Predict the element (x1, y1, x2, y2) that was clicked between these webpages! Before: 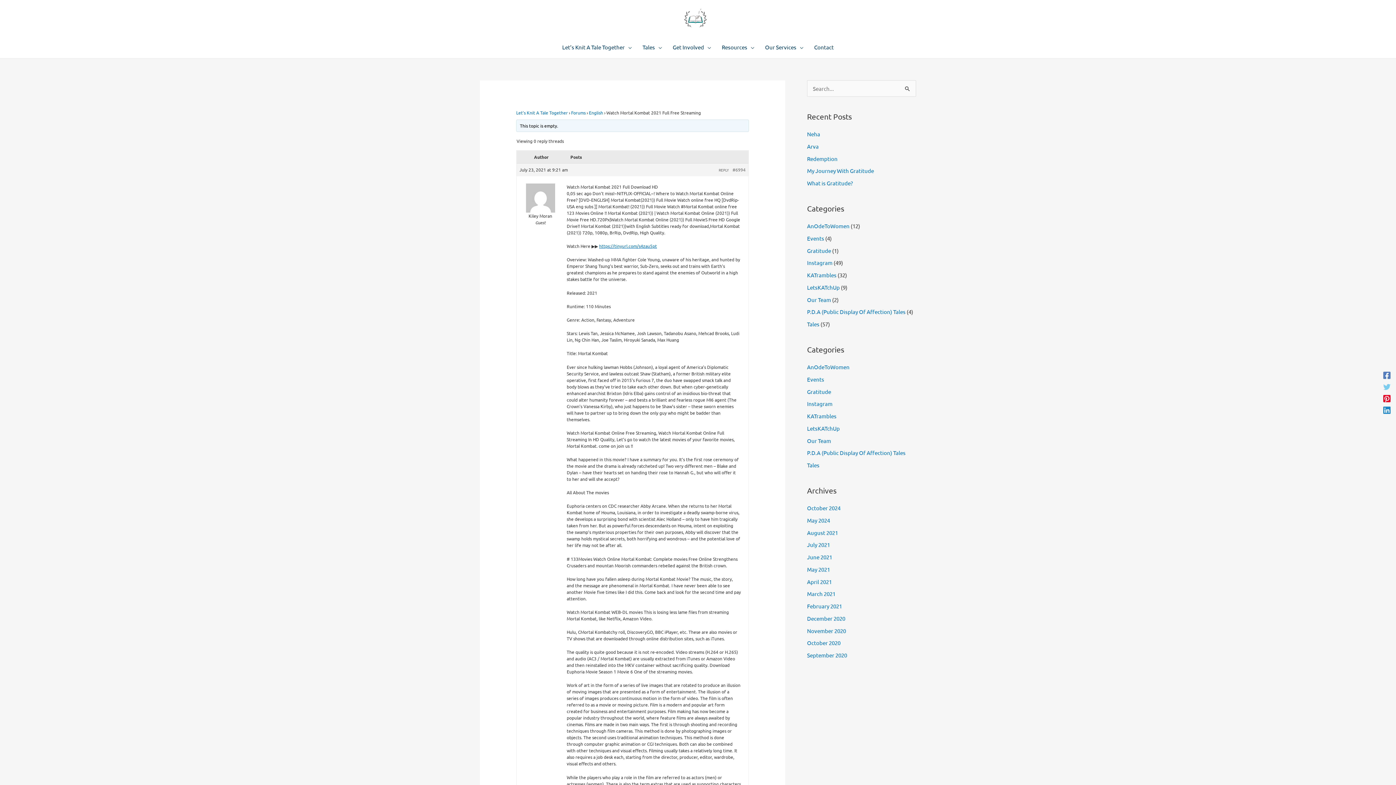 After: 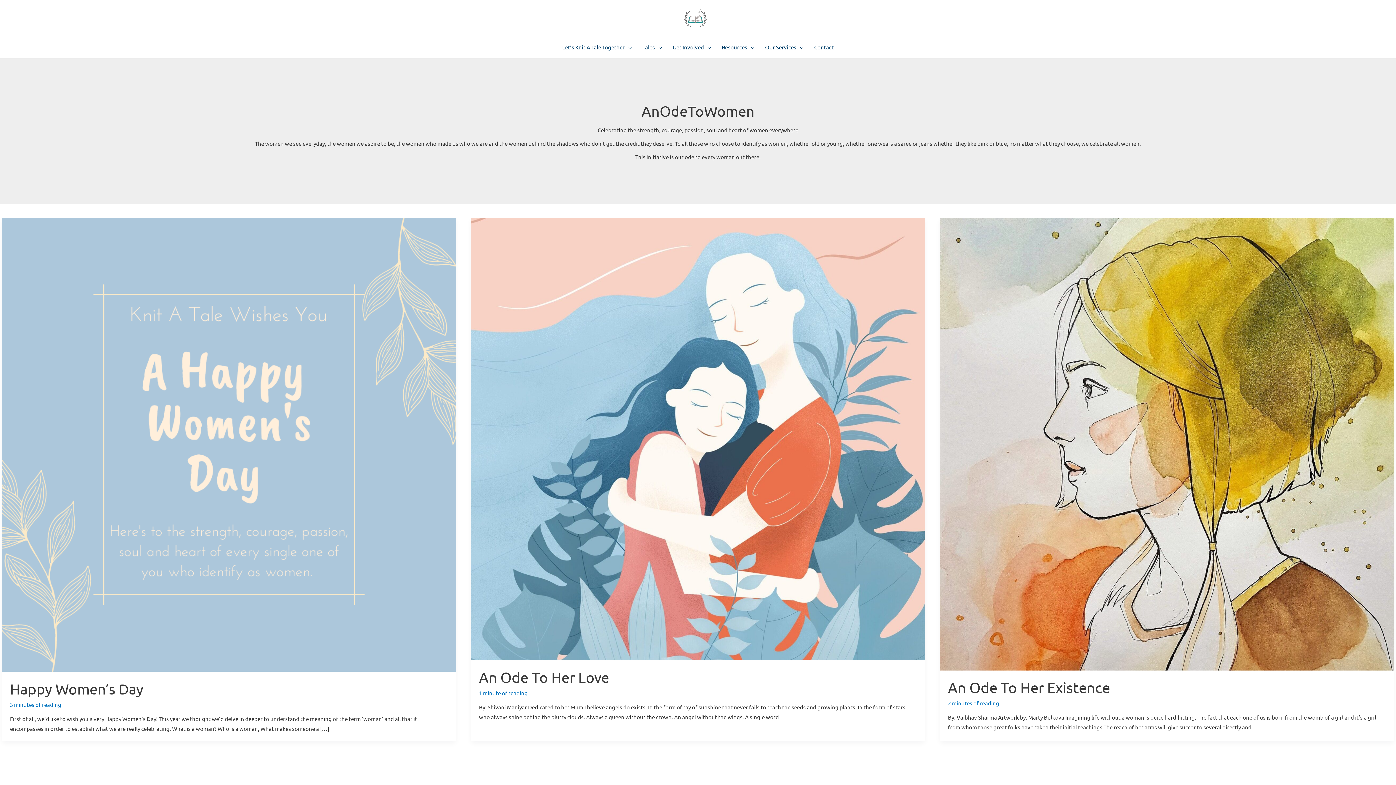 Action: bbox: (807, 222, 849, 229) label: AnOdeToWomen